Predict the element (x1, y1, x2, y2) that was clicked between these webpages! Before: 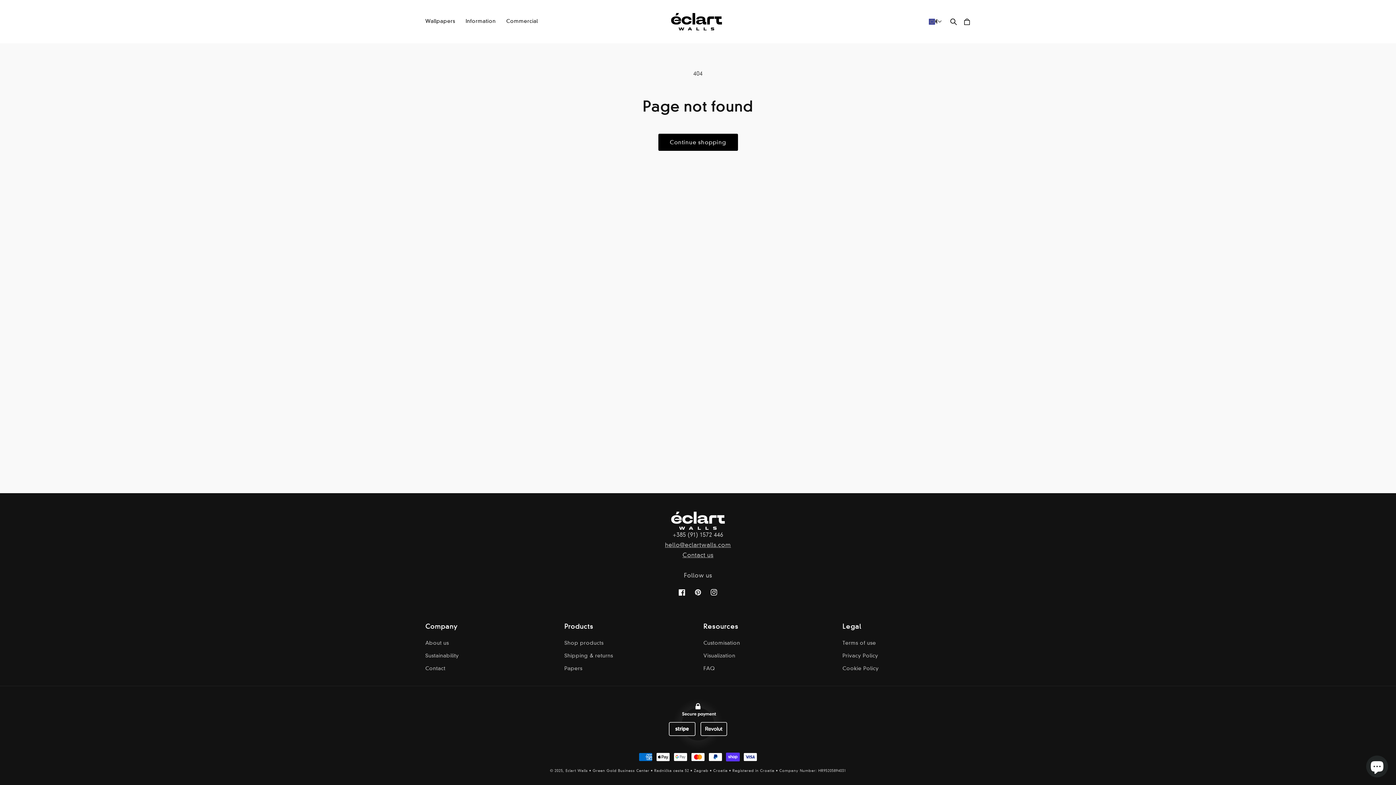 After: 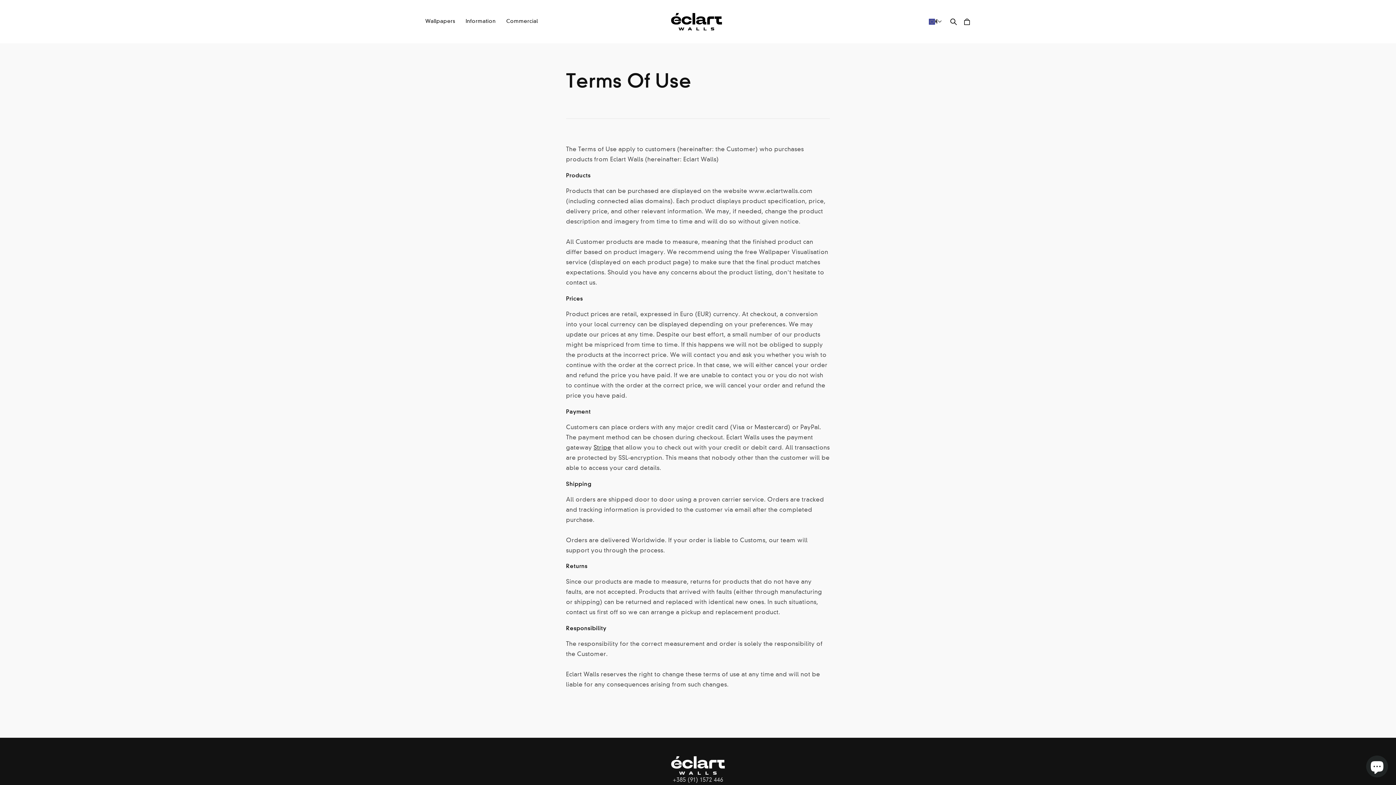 Action: label: Terms of use bbox: (842, 638, 876, 649)